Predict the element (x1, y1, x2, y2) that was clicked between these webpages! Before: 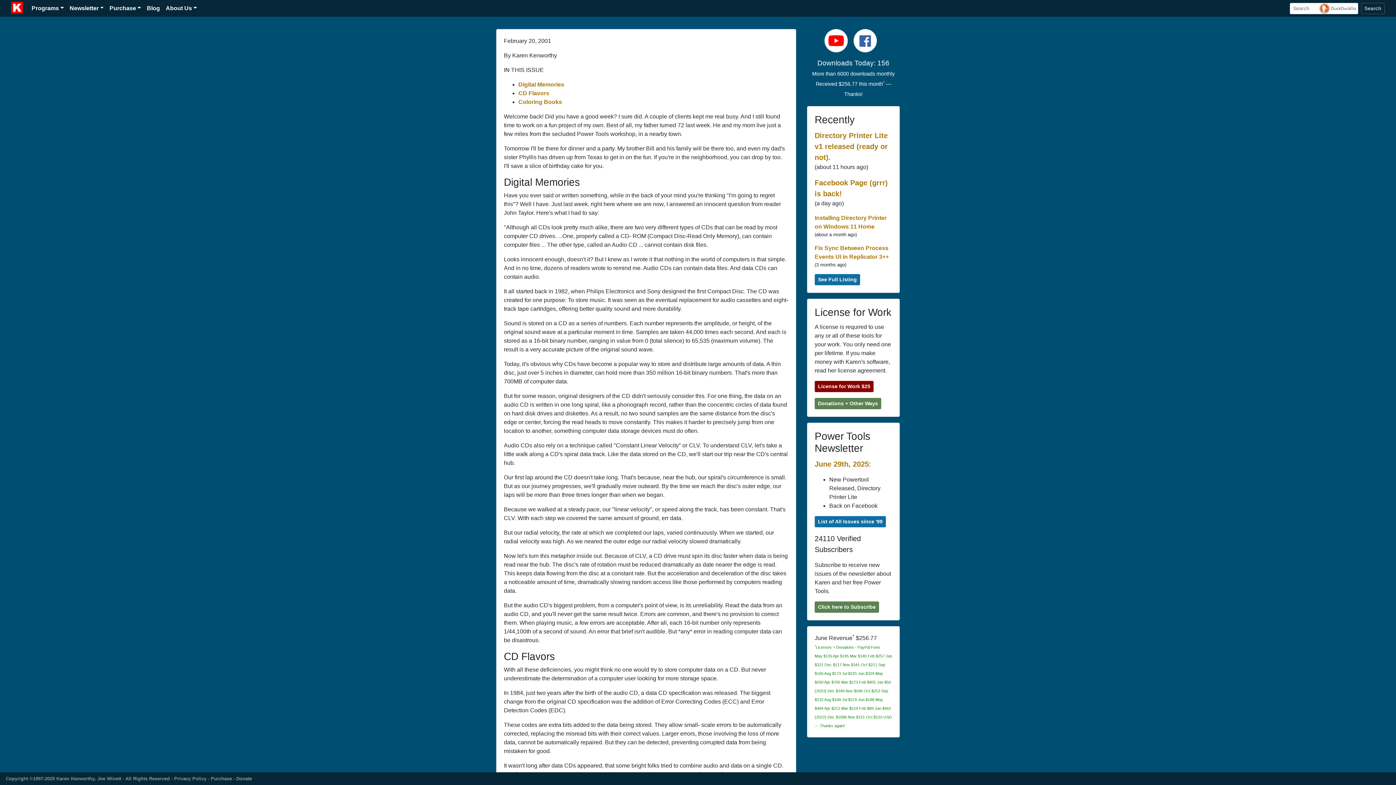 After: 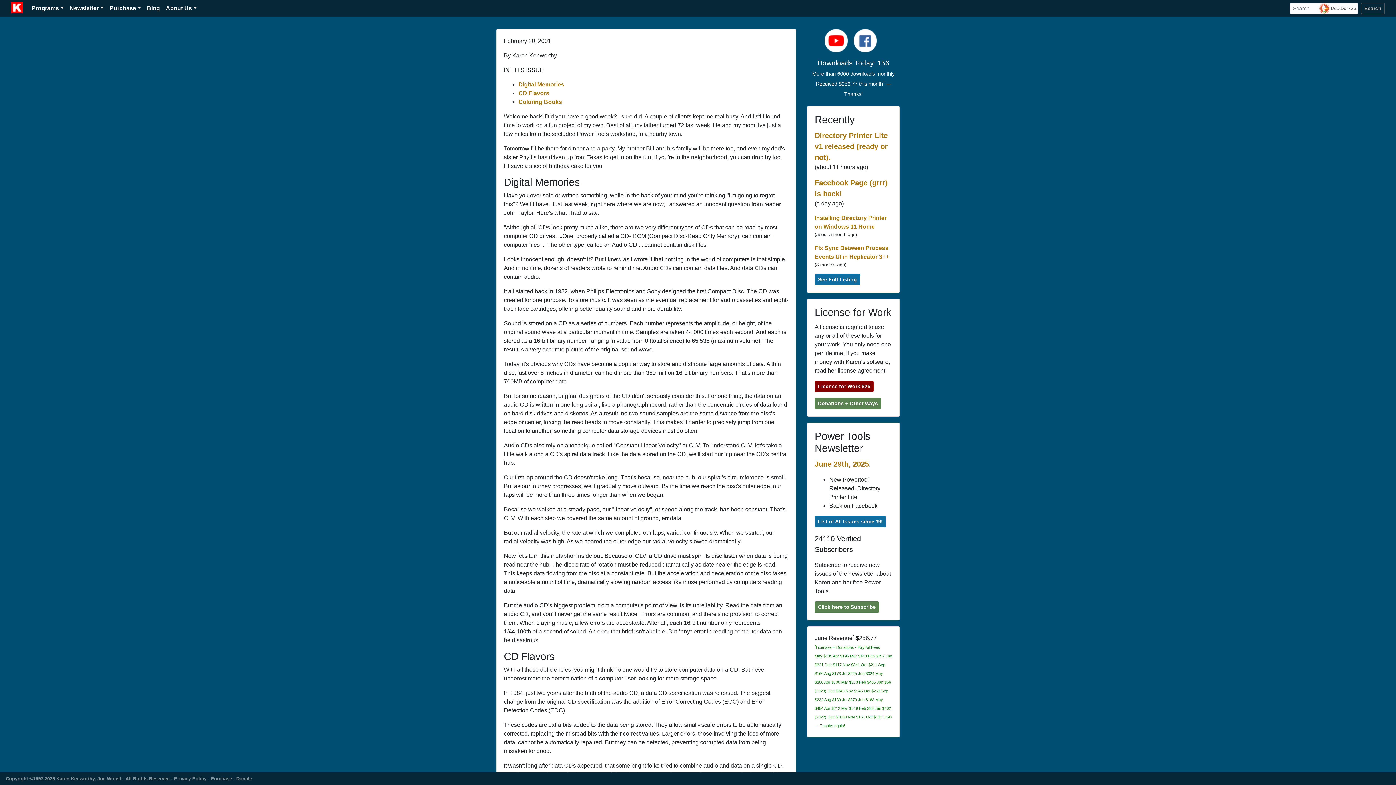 Action: bbox: (824, 37, 847, 43)